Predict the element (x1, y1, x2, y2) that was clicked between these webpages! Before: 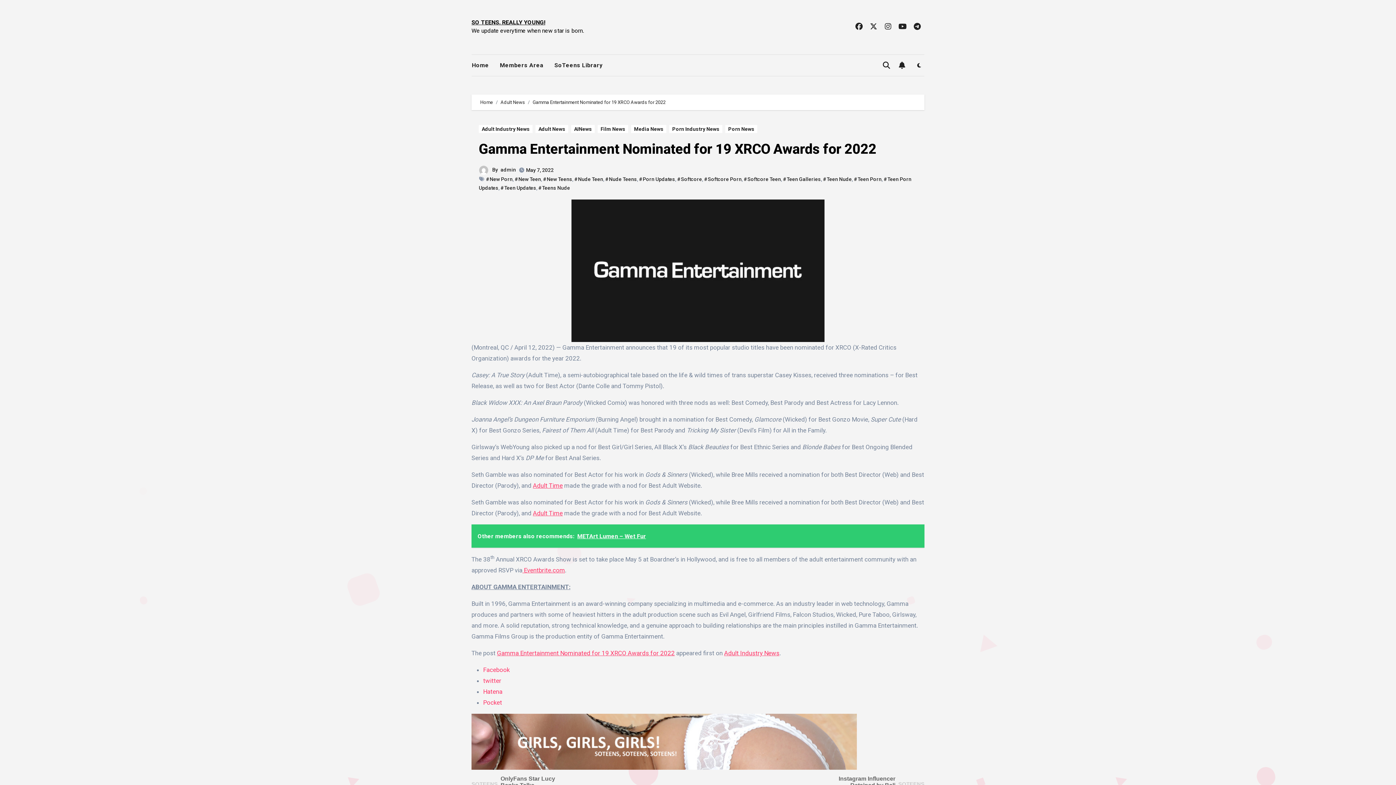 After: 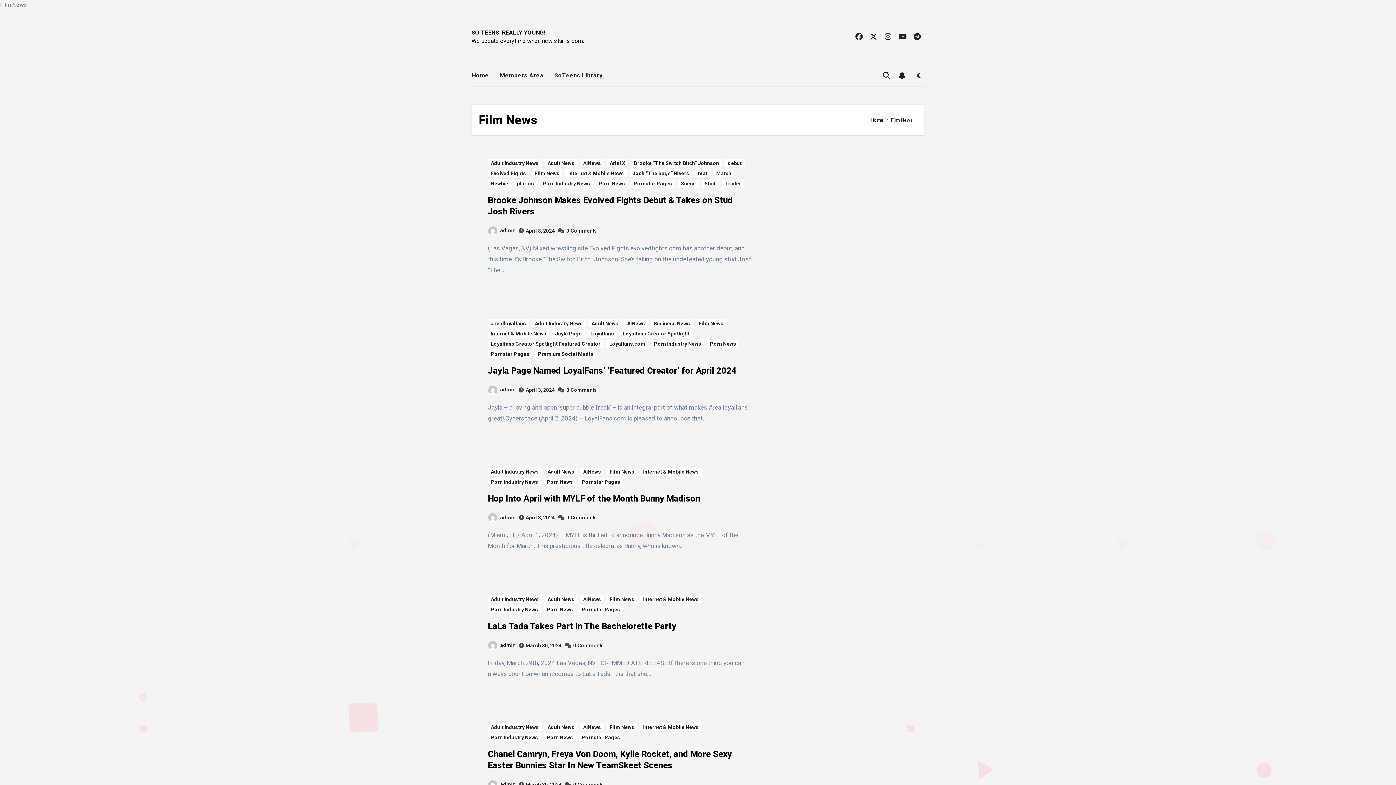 Action: bbox: (597, 125, 628, 133) label: Film News